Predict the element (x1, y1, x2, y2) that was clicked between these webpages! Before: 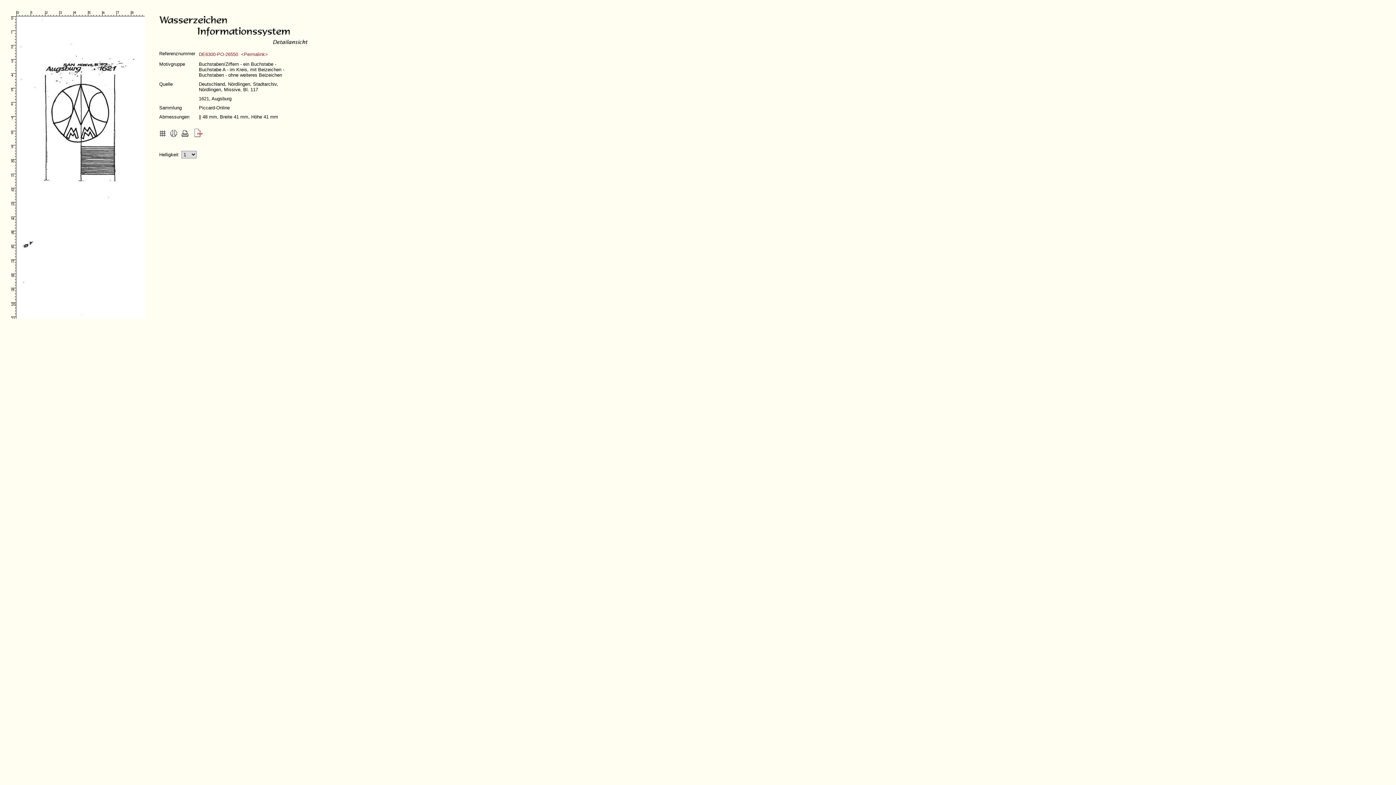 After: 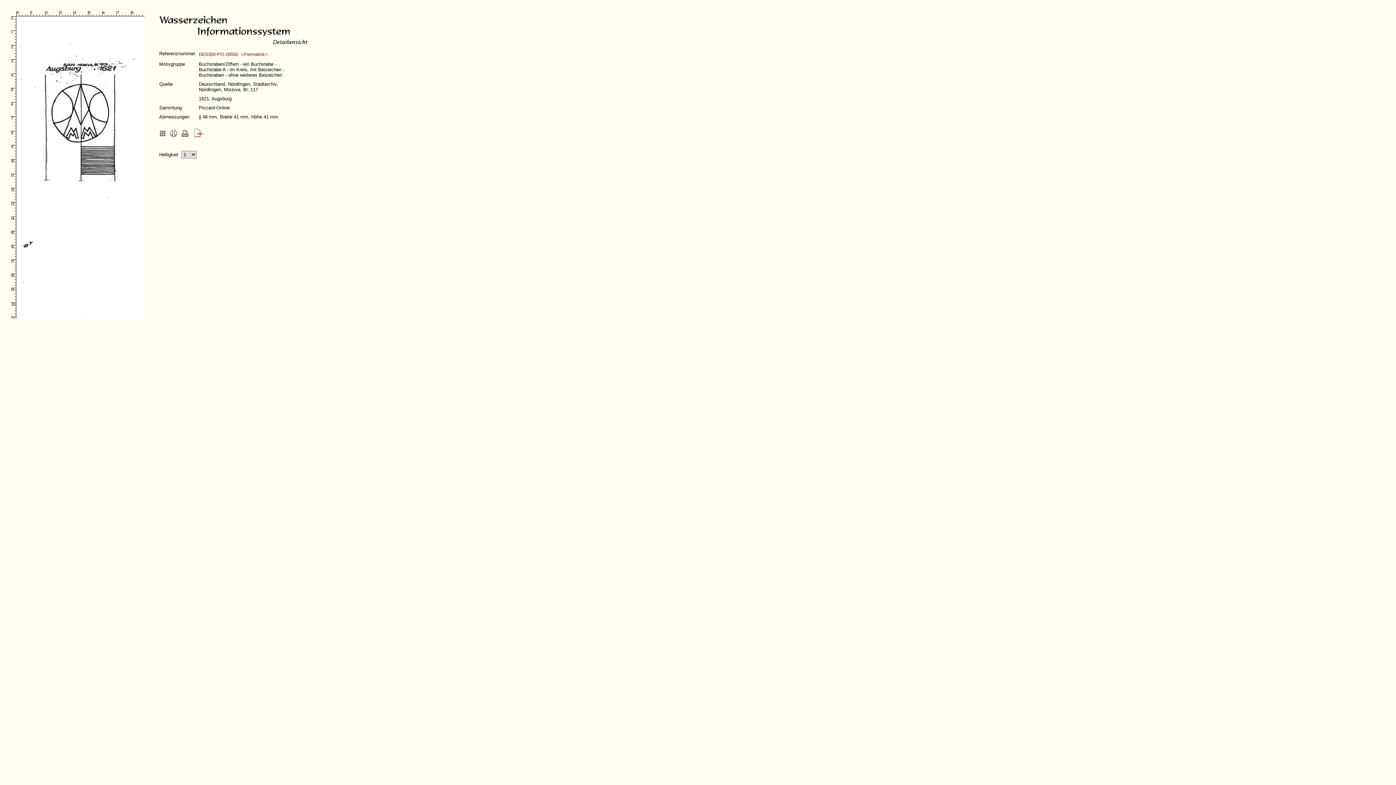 Action: bbox: (157, 44, 307, 50)